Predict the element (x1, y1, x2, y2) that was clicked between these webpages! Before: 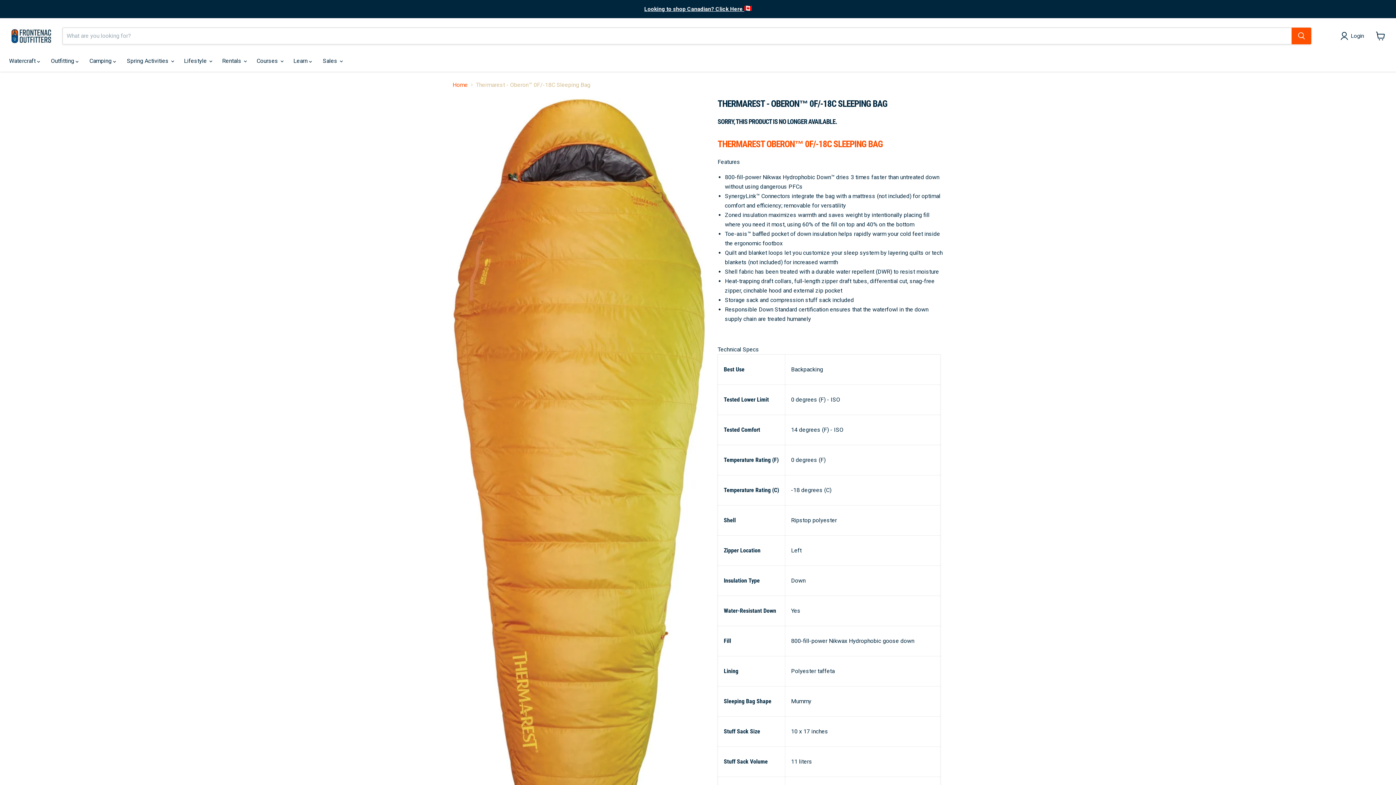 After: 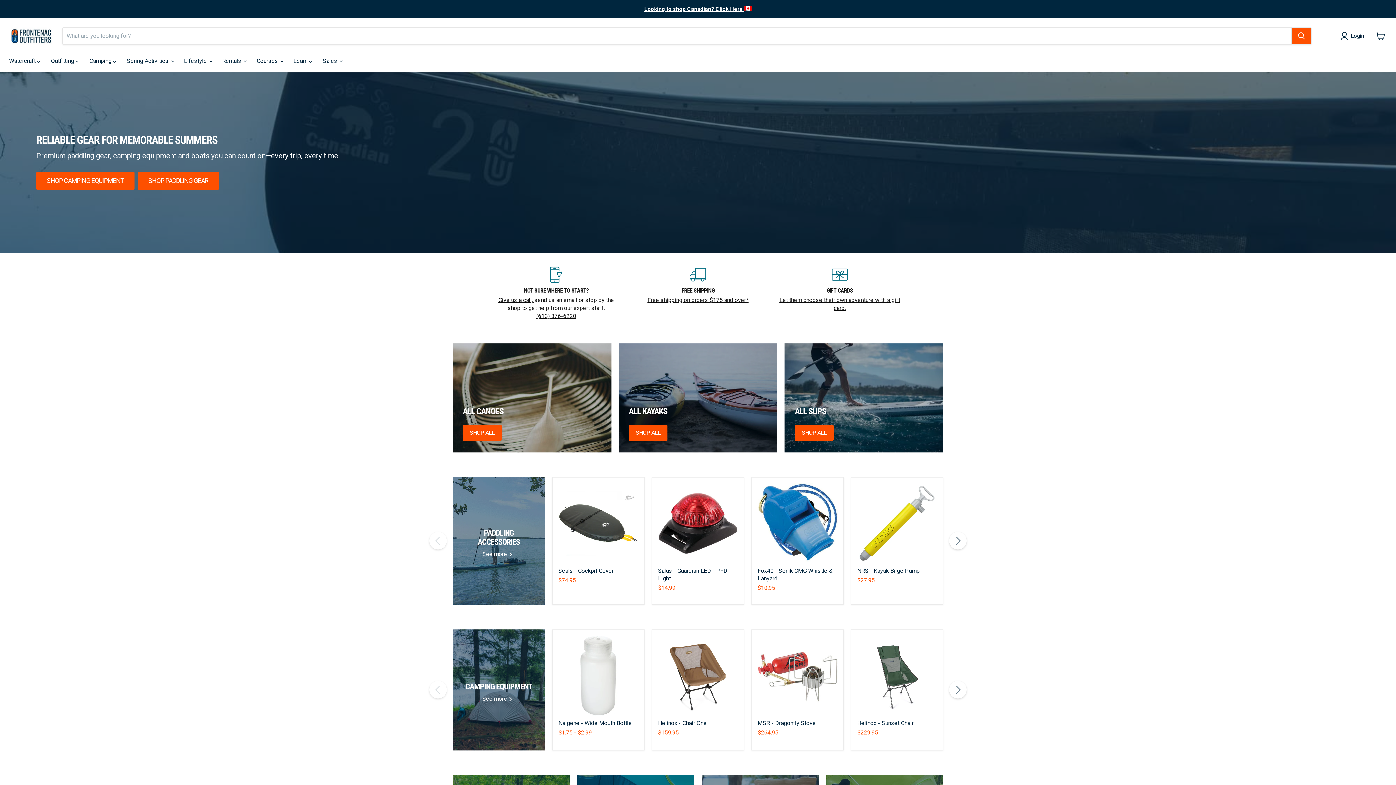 Action: bbox: (9, 25, 53, 46)